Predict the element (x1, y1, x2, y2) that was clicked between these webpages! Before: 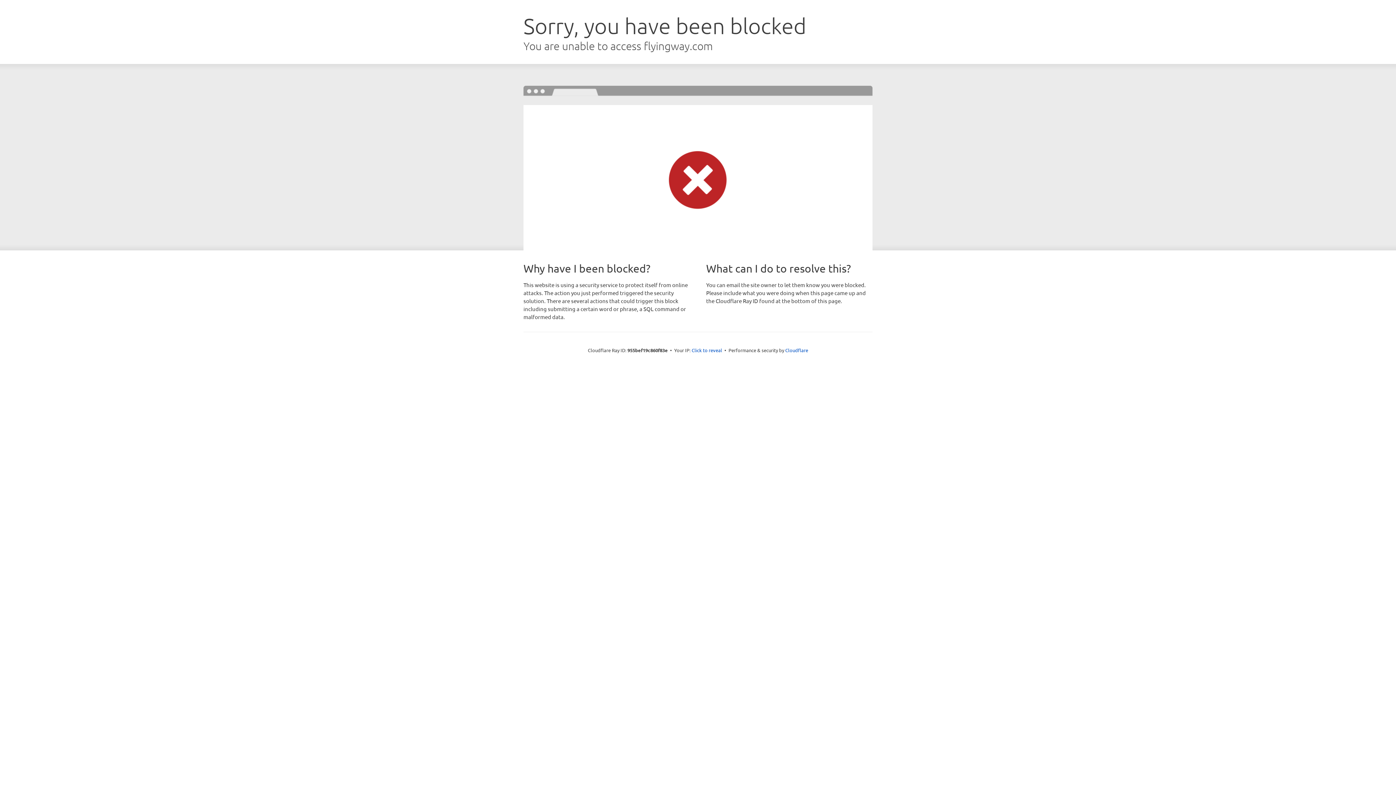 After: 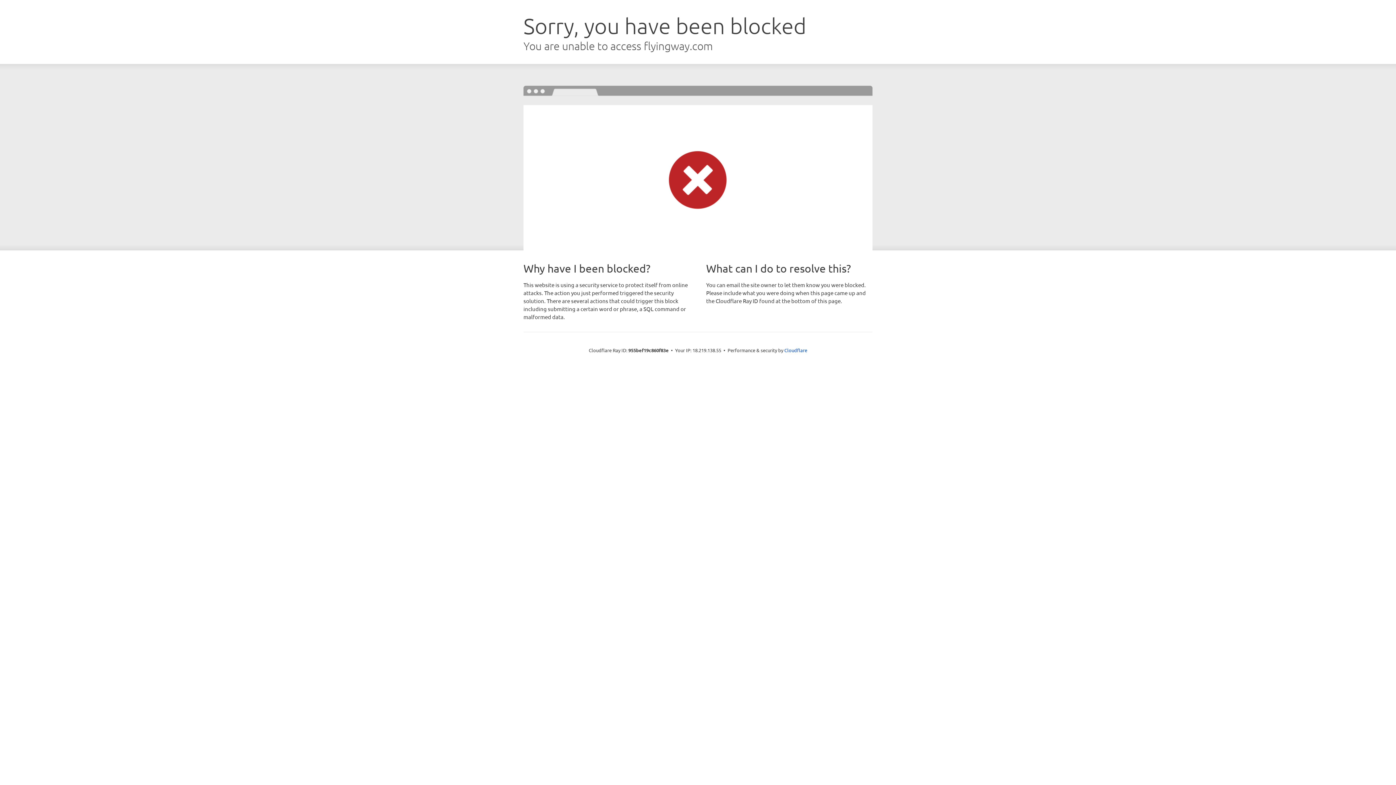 Action: bbox: (691, 346, 722, 353) label: Click to reveal